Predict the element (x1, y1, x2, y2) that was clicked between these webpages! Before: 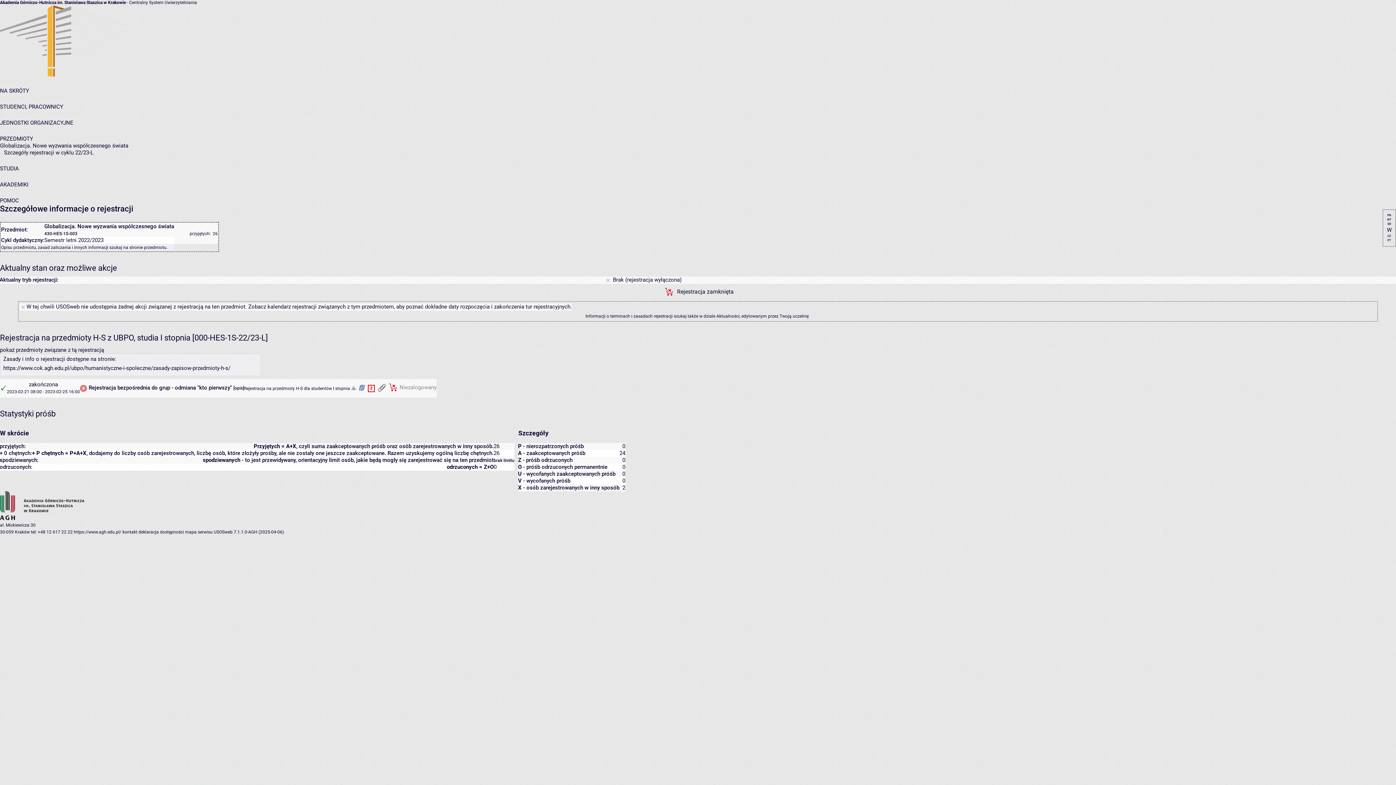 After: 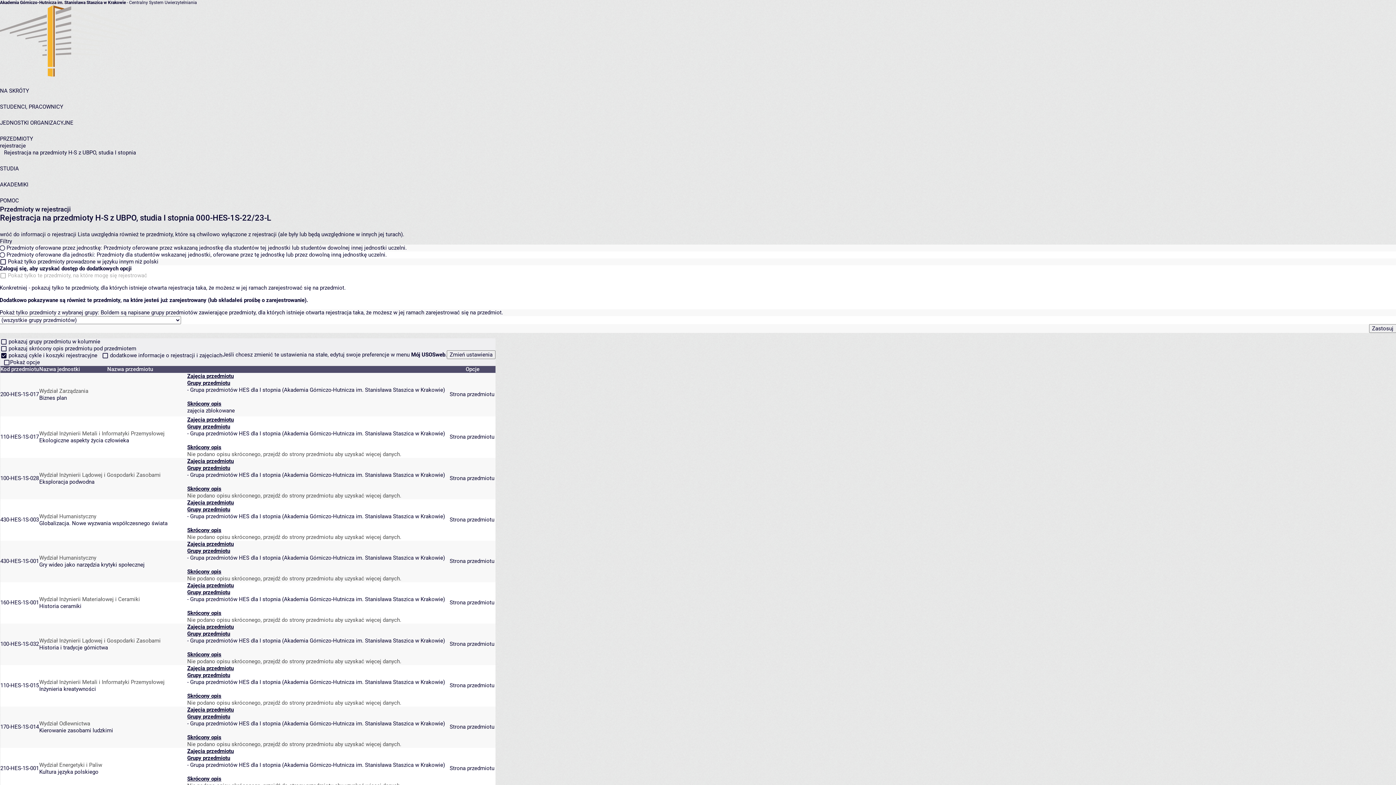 Action: bbox: (0, 346, 104, 353) label: pokaż przedmioty związane z tą rejestracją